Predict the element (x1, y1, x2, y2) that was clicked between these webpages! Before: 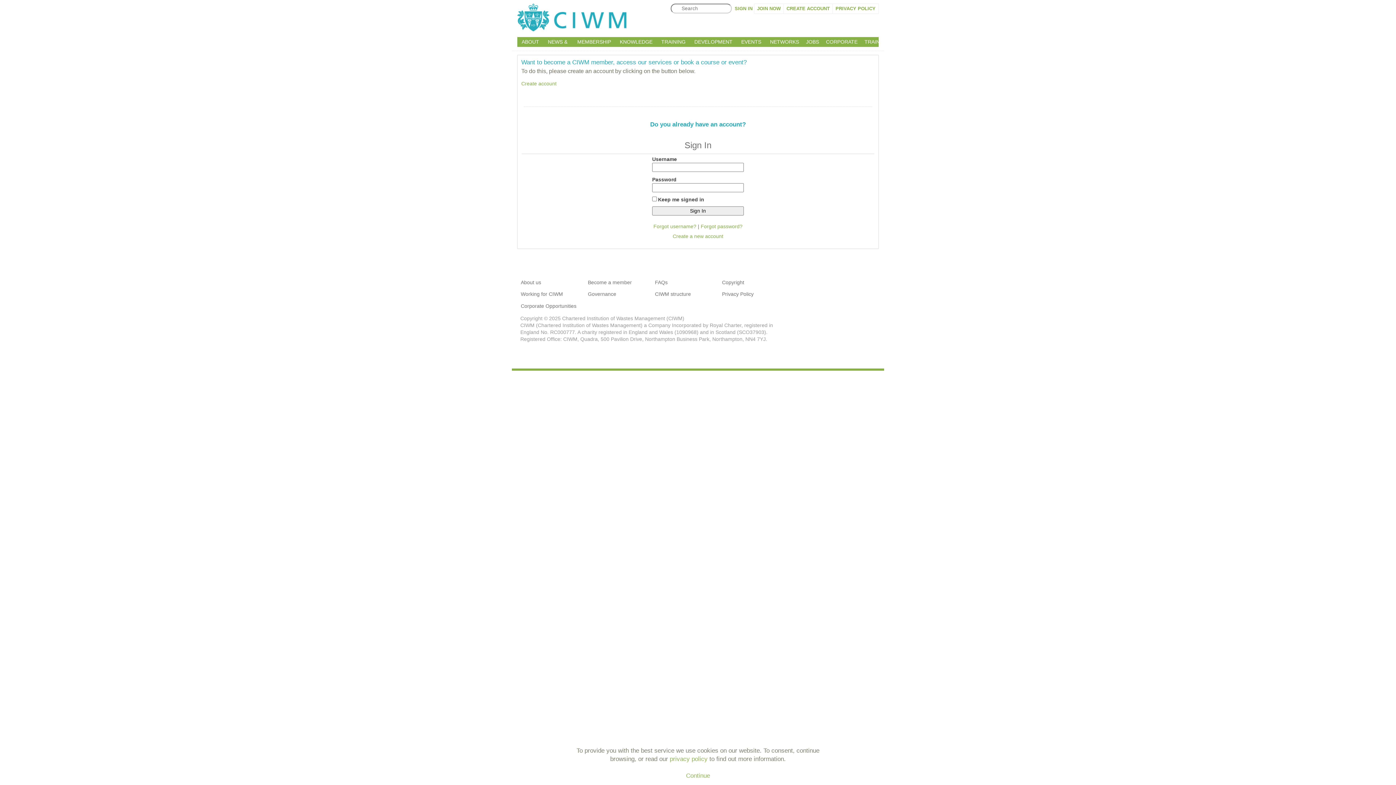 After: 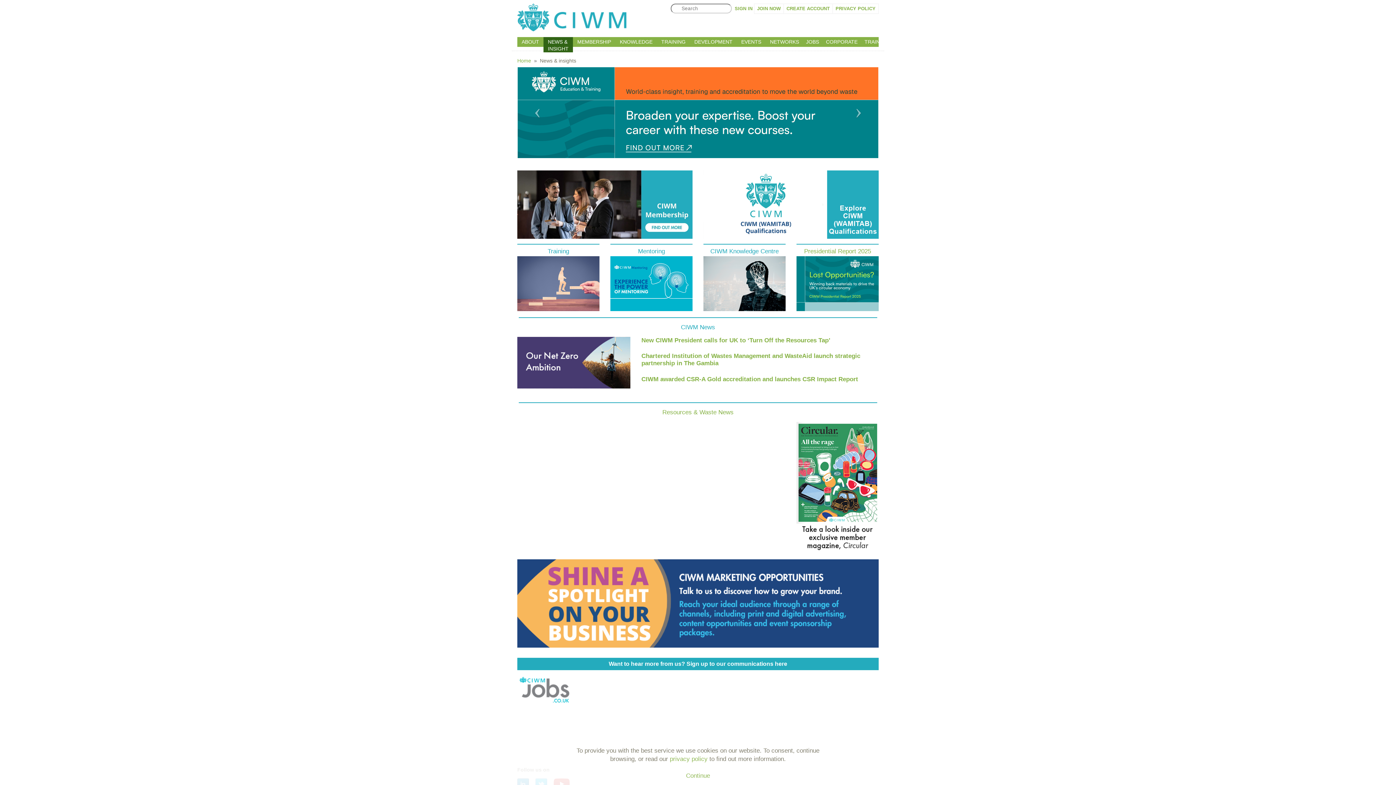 Action: bbox: (543, 37, 573, 40) label: NEWS & INSIGHT